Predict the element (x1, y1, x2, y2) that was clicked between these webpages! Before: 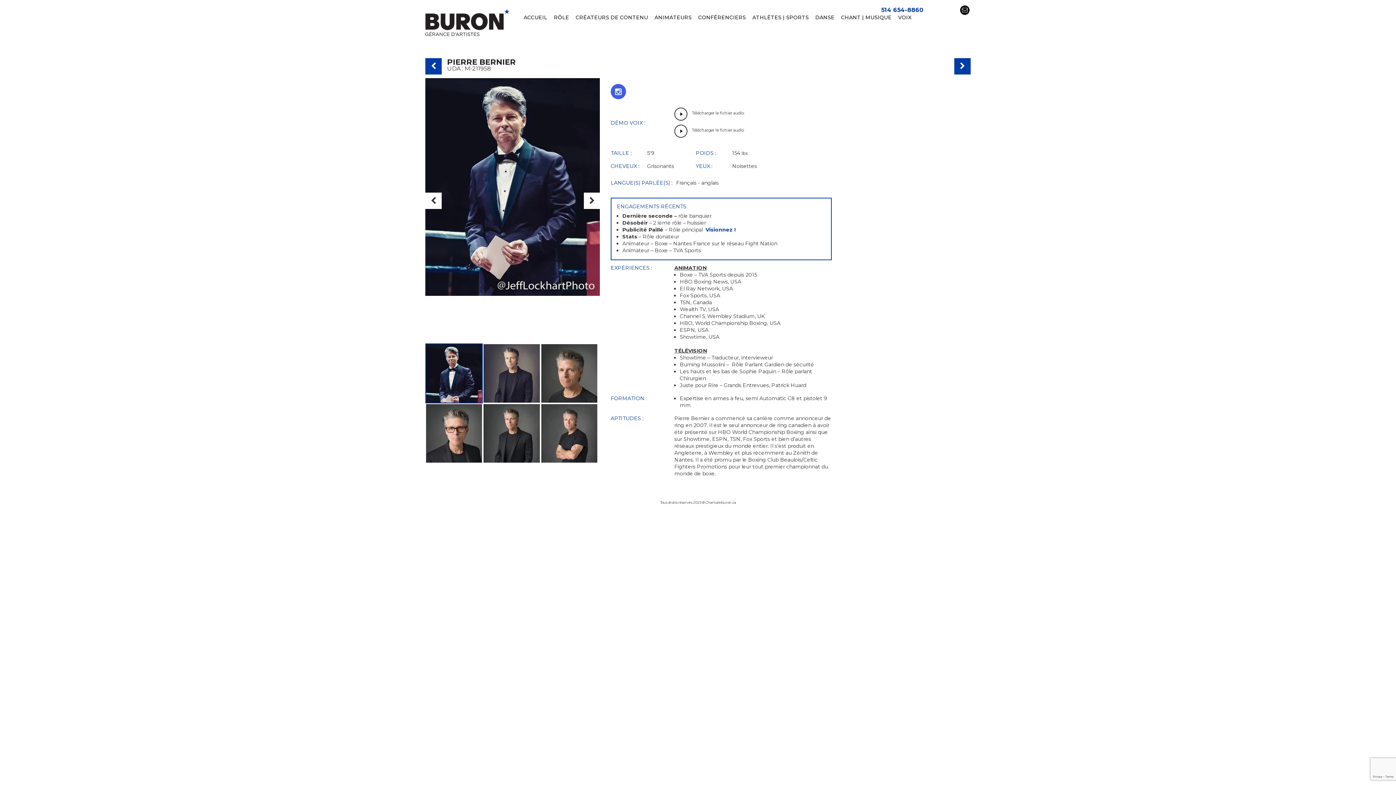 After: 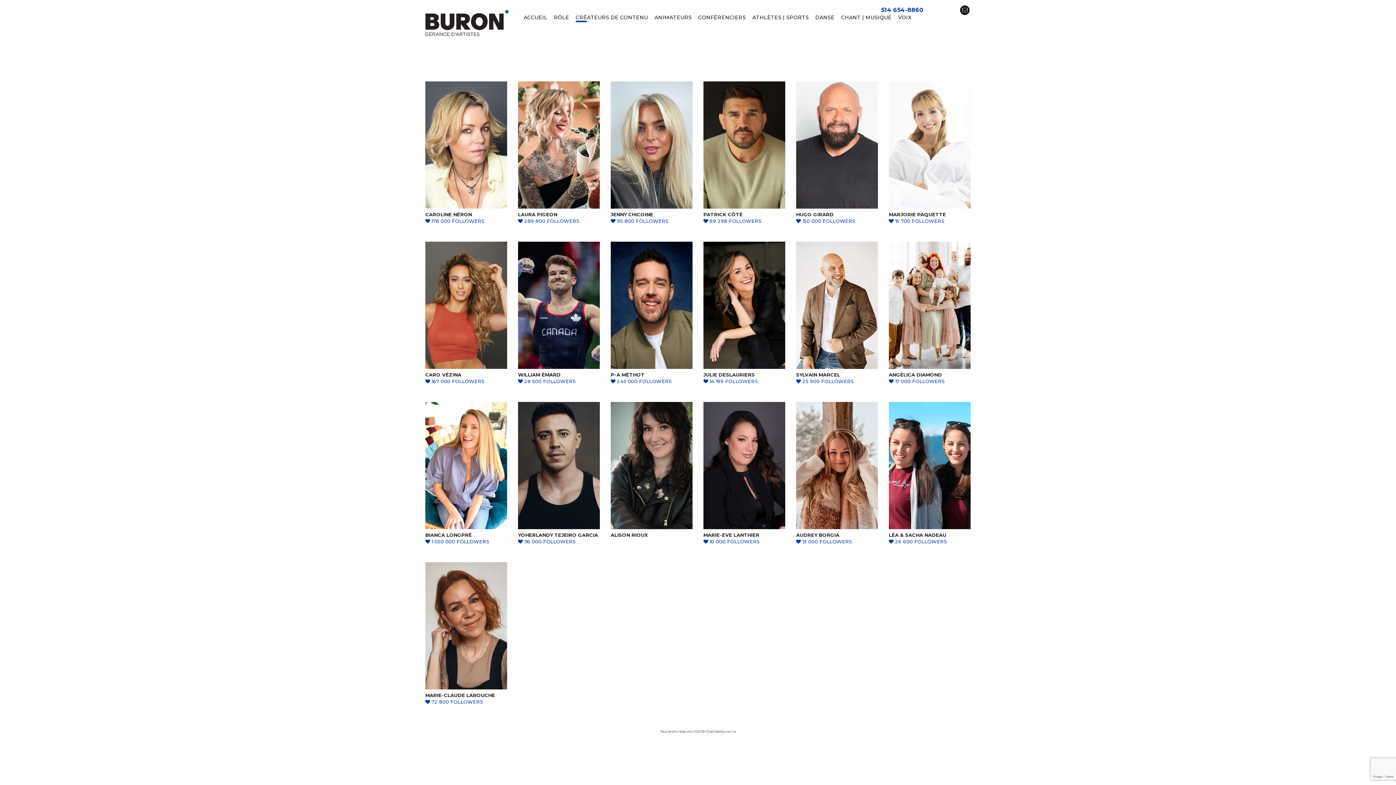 Action: label: CRÉATEURS DE CONTENU bbox: (575, 14, 648, 20)